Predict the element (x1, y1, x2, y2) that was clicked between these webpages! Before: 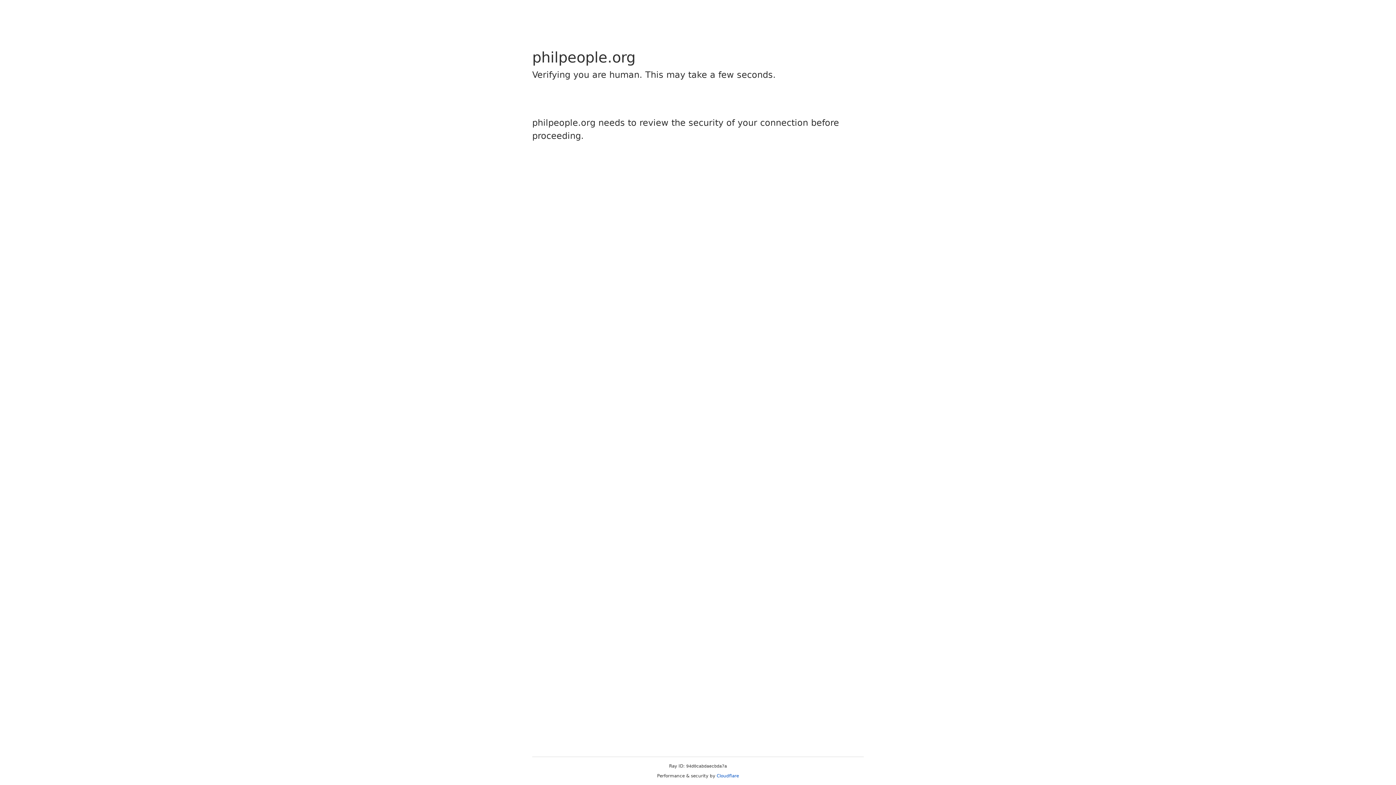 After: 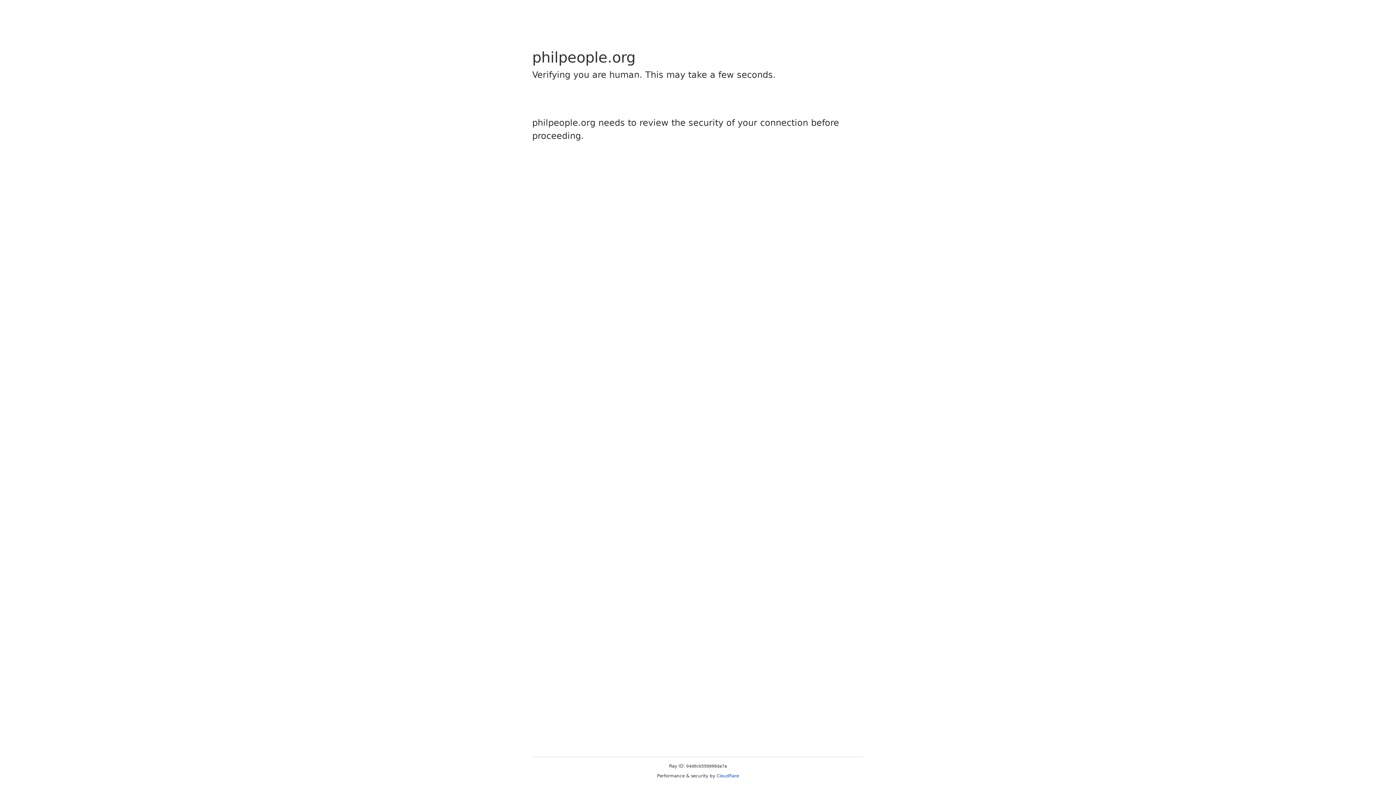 Action: label: Cloudflare bbox: (716, 773, 739, 778)